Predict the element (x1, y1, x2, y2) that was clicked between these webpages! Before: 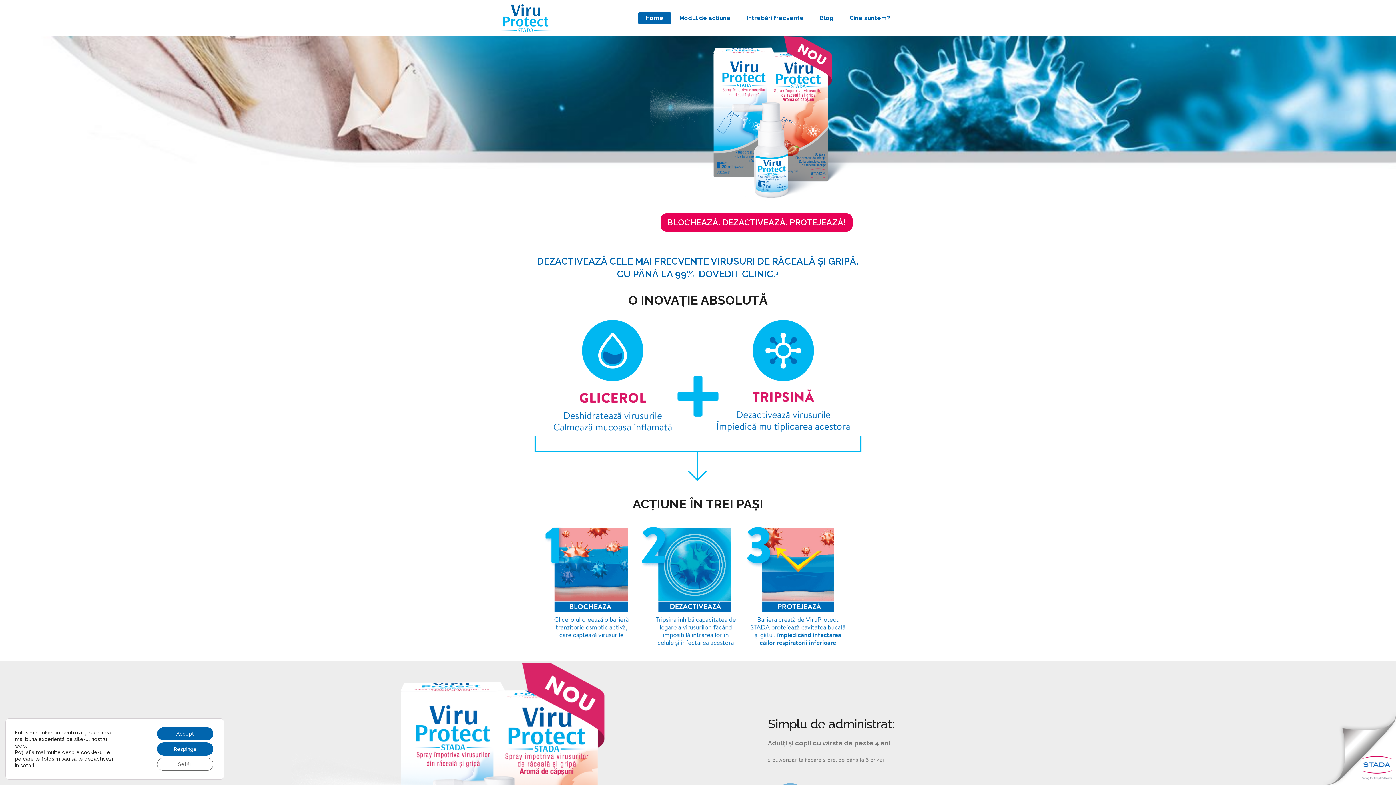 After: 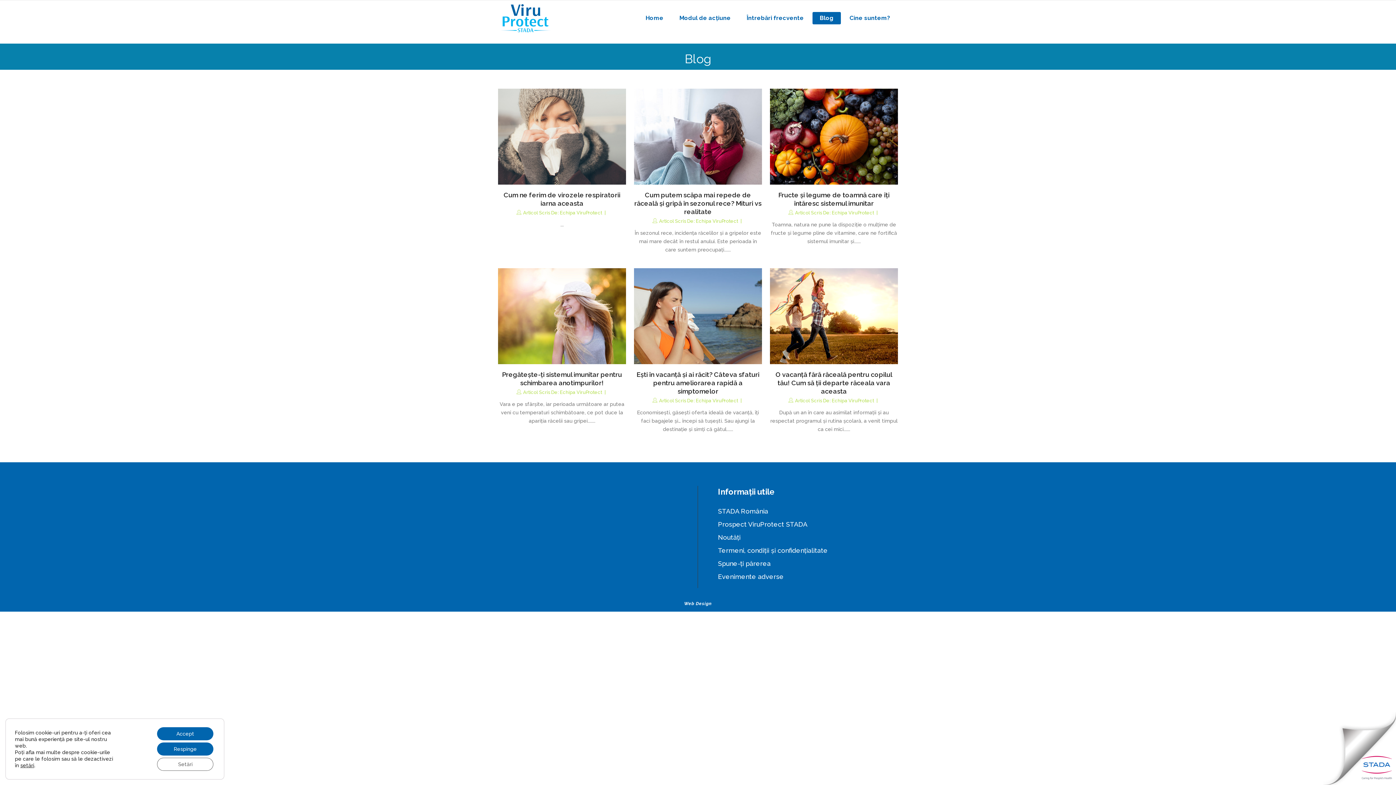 Action: bbox: (812, 0, 841, 36) label: Blog